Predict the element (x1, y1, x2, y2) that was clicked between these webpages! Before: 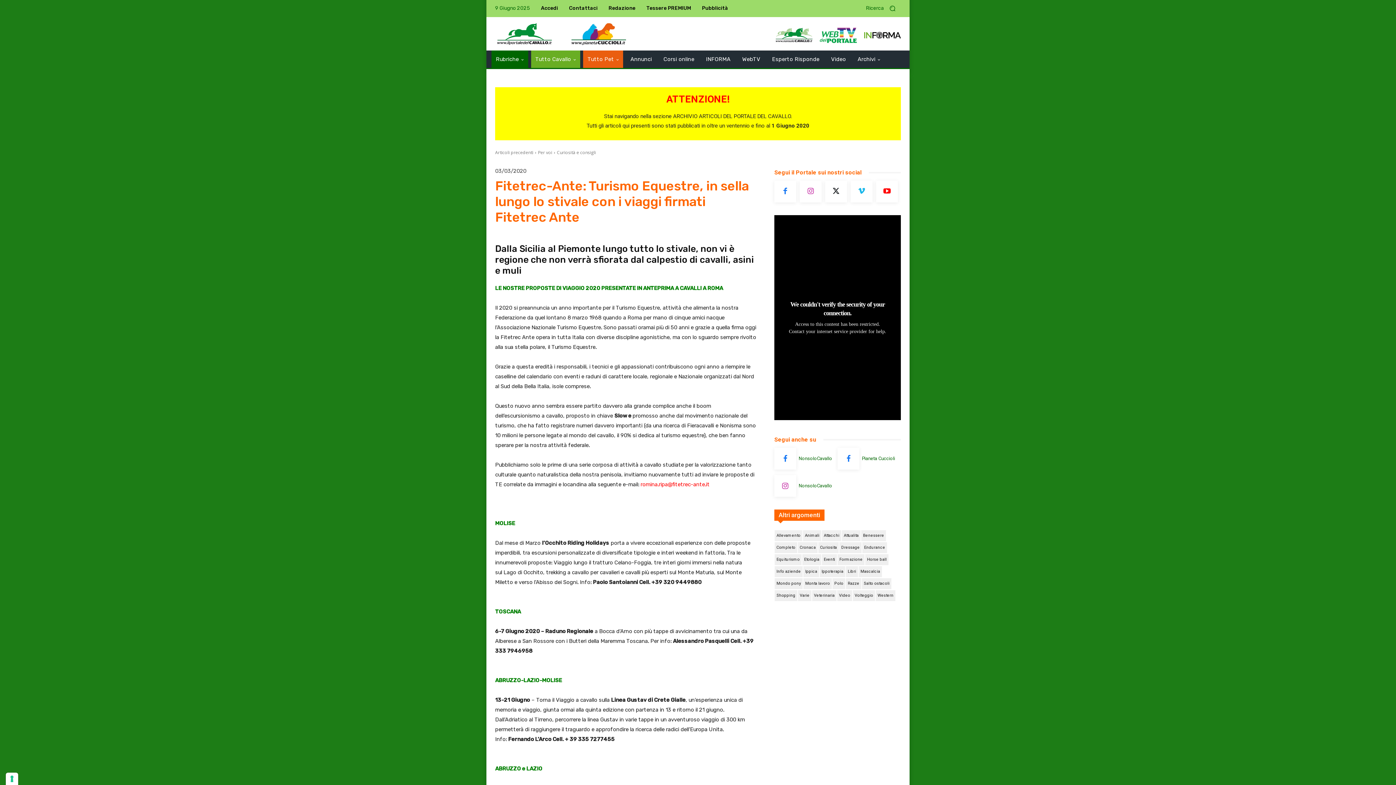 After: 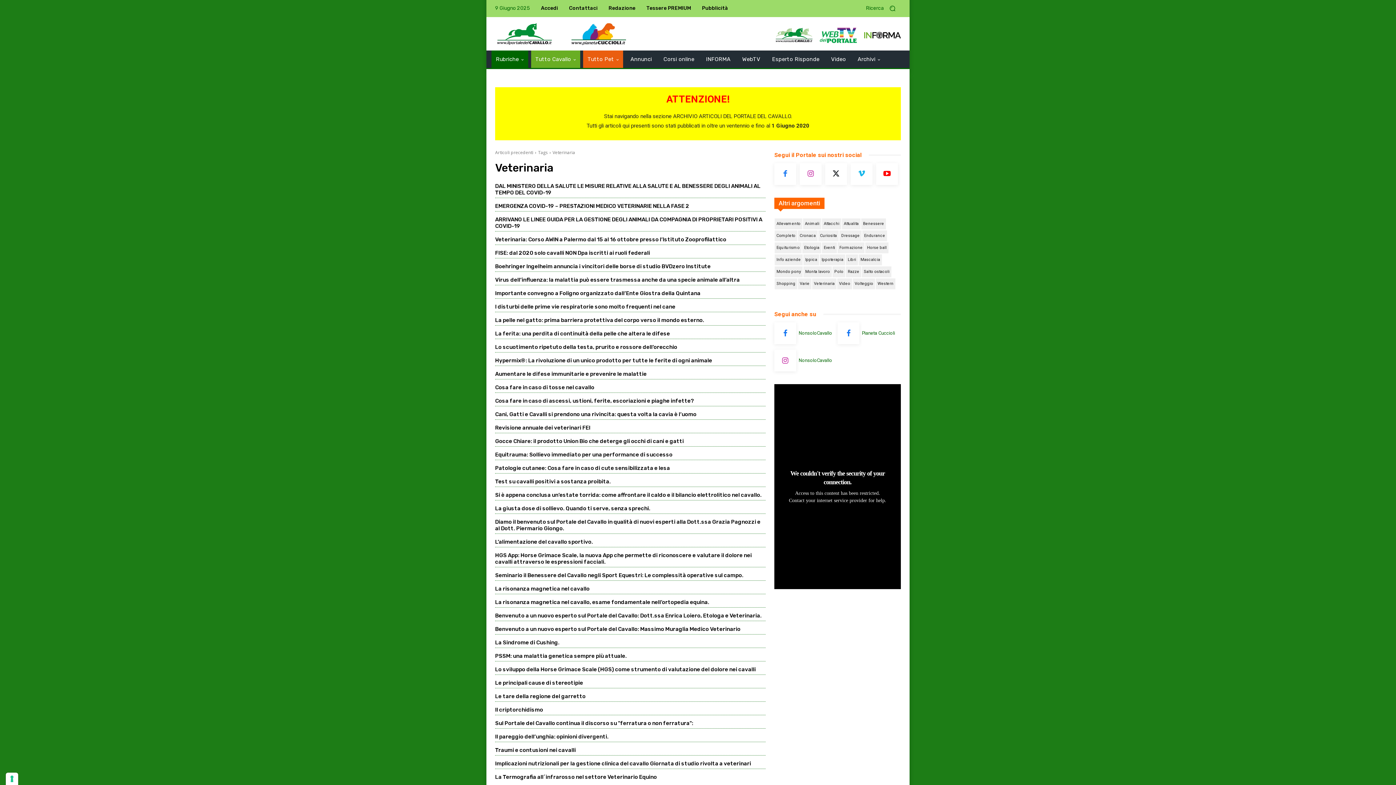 Action: label: Veterinaria bbox: (812, 590, 836, 601)